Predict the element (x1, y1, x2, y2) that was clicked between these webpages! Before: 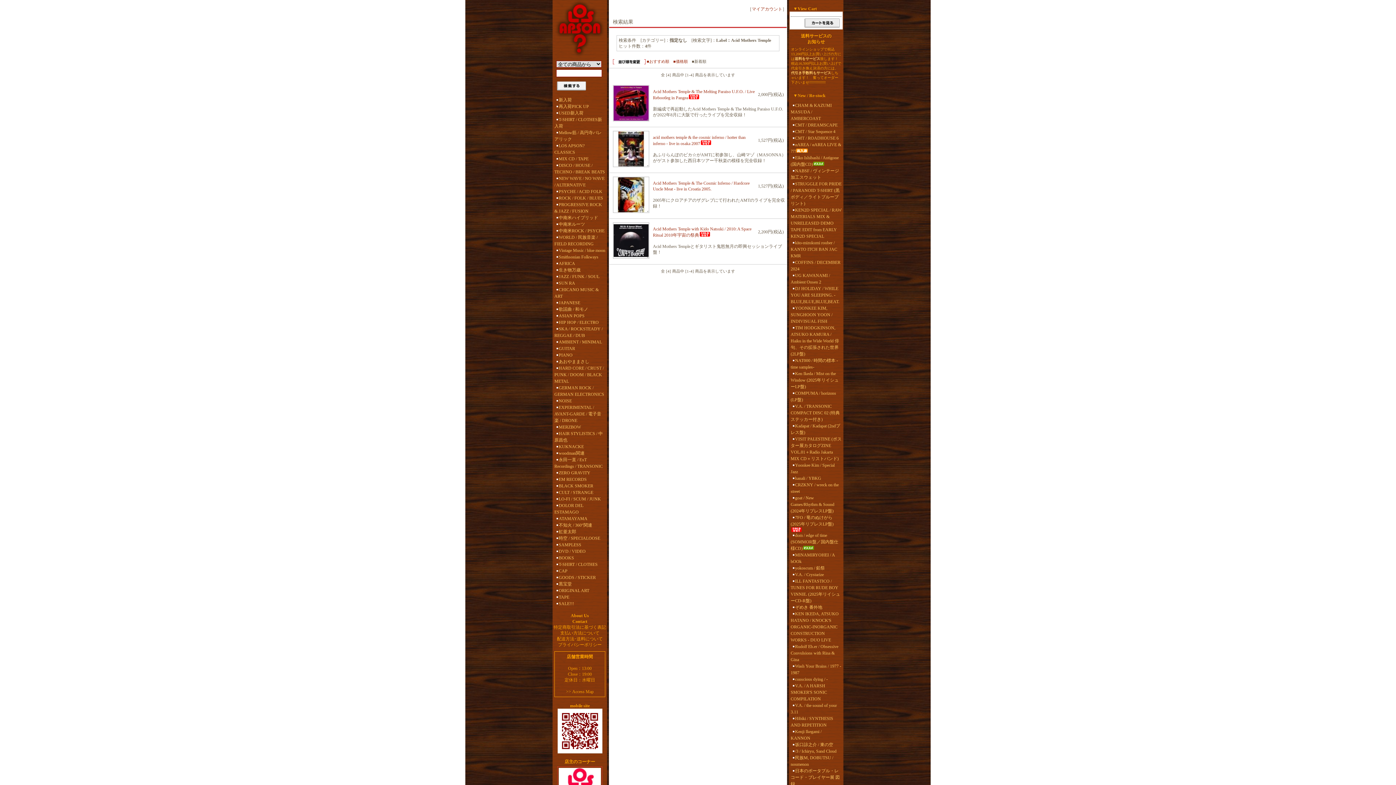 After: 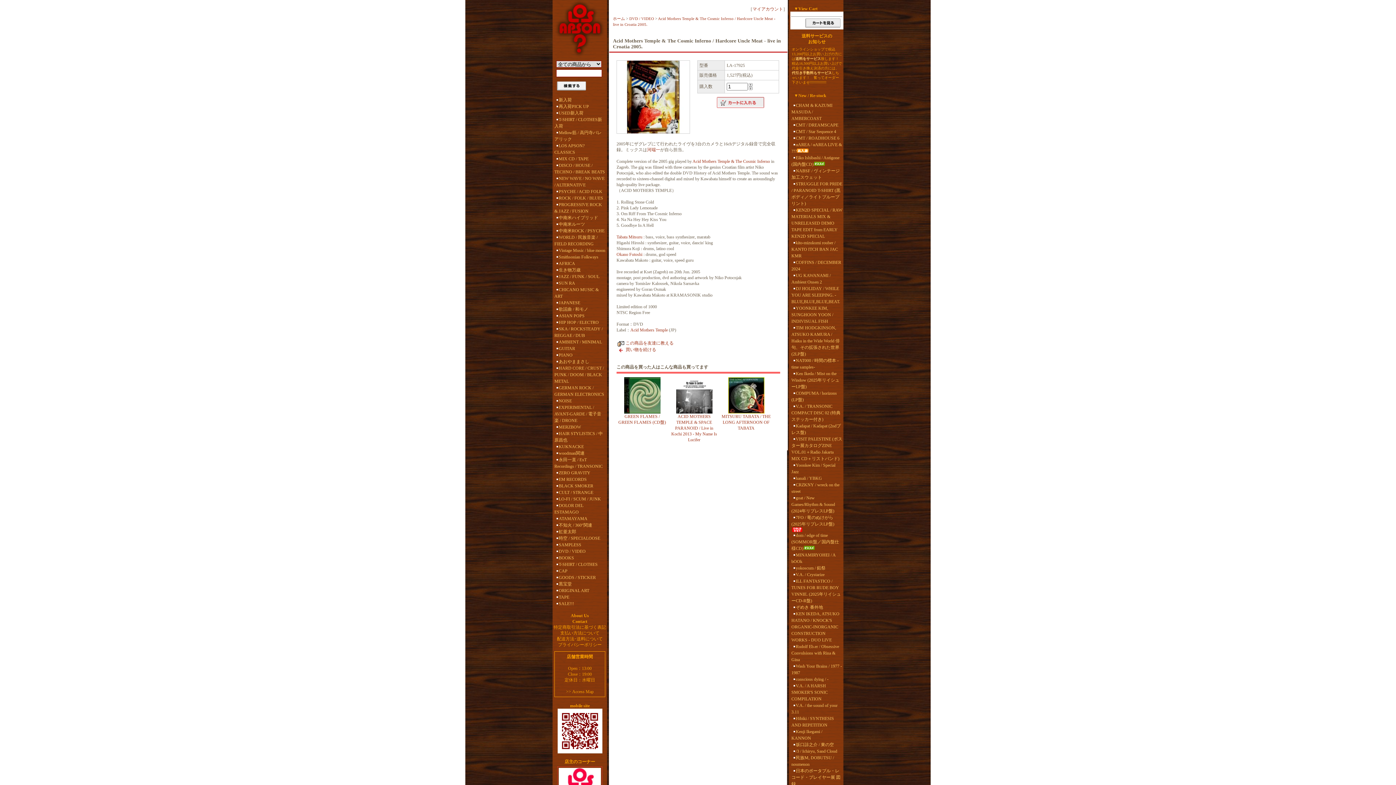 Action: label: Acid Mothers Temple & The Cosmic Inferno / Hardcore Uncle Meat - live in Croatia 2005. bbox: (653, 180, 749, 191)